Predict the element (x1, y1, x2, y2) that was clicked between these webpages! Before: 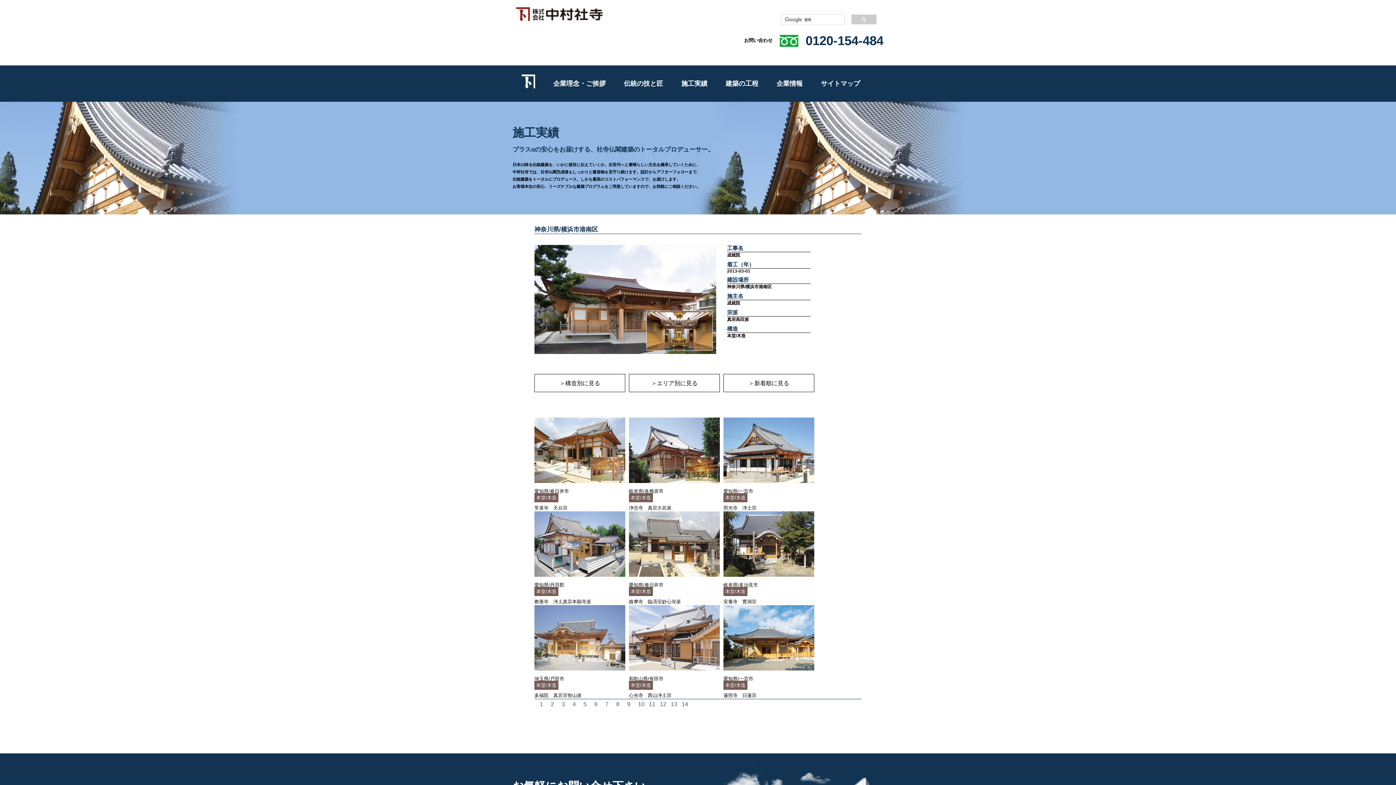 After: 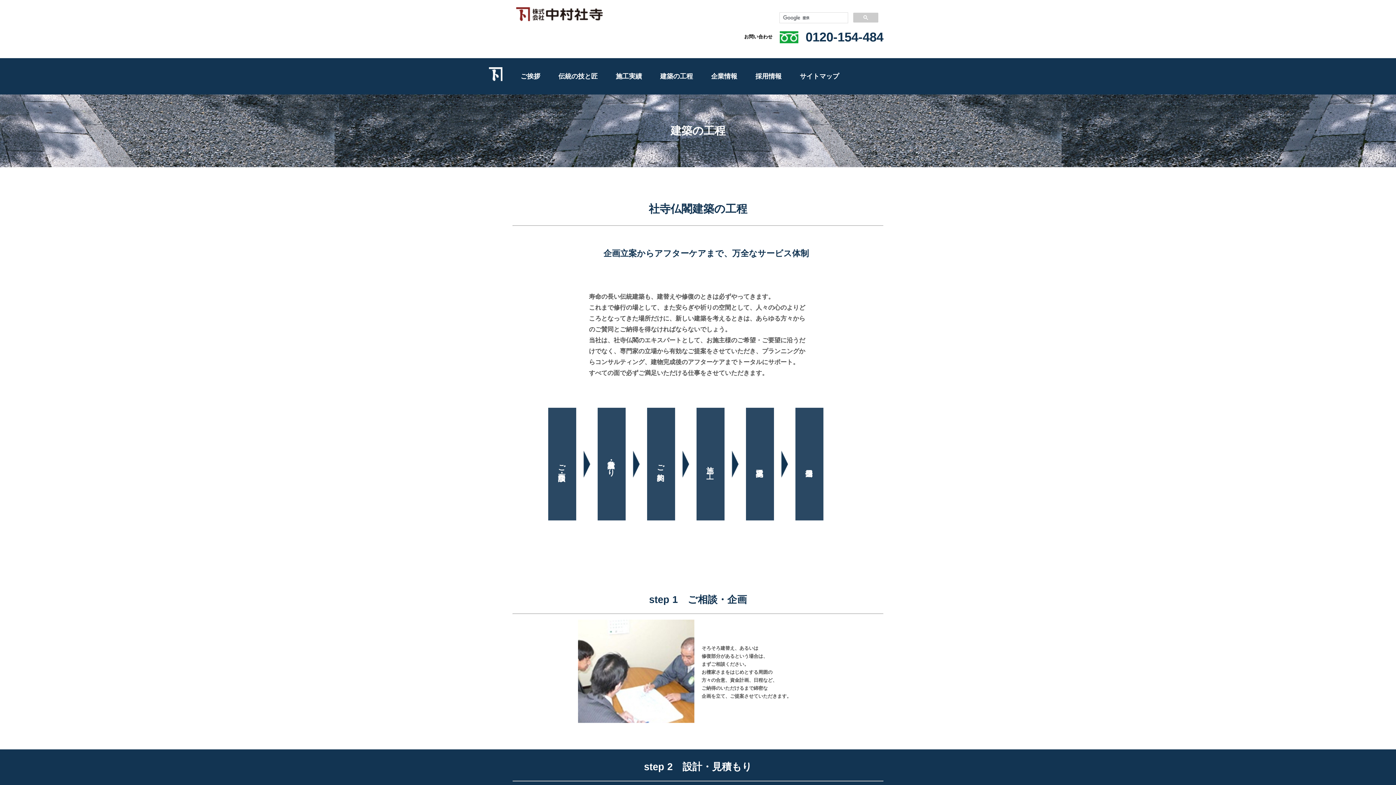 Action: label: 建築の工程 bbox: (725, 80, 758, 87)